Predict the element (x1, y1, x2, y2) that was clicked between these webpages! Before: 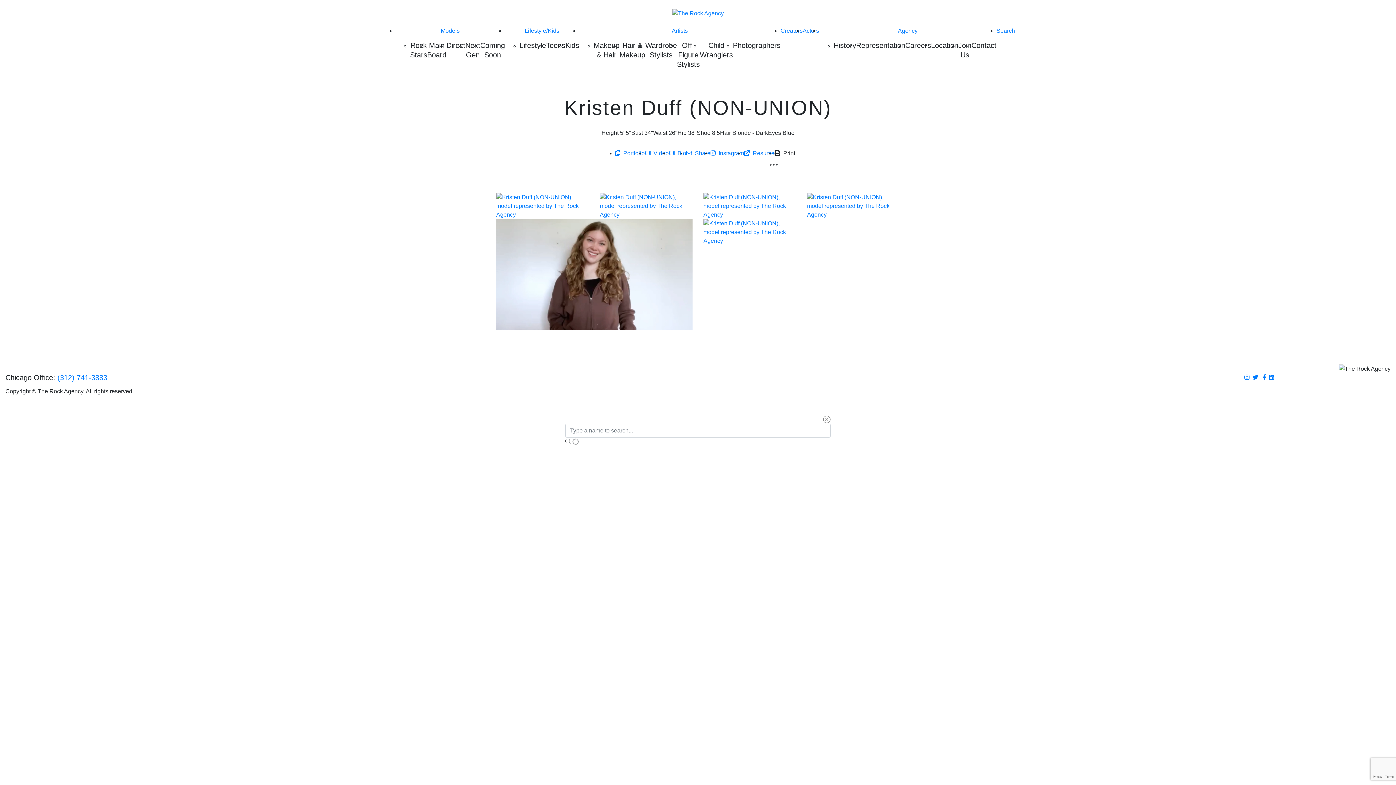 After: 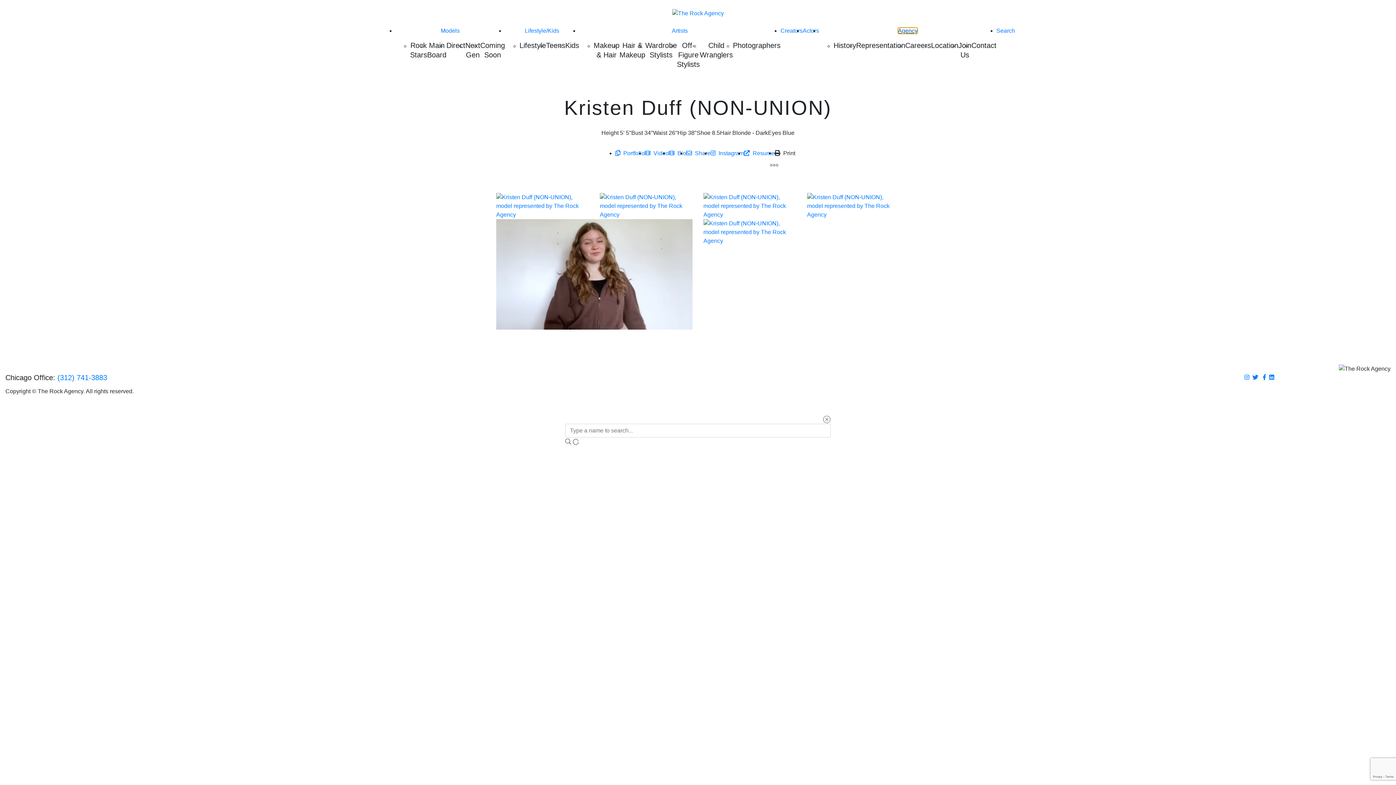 Action: label: Agency bbox: (898, 27, 917, 33)